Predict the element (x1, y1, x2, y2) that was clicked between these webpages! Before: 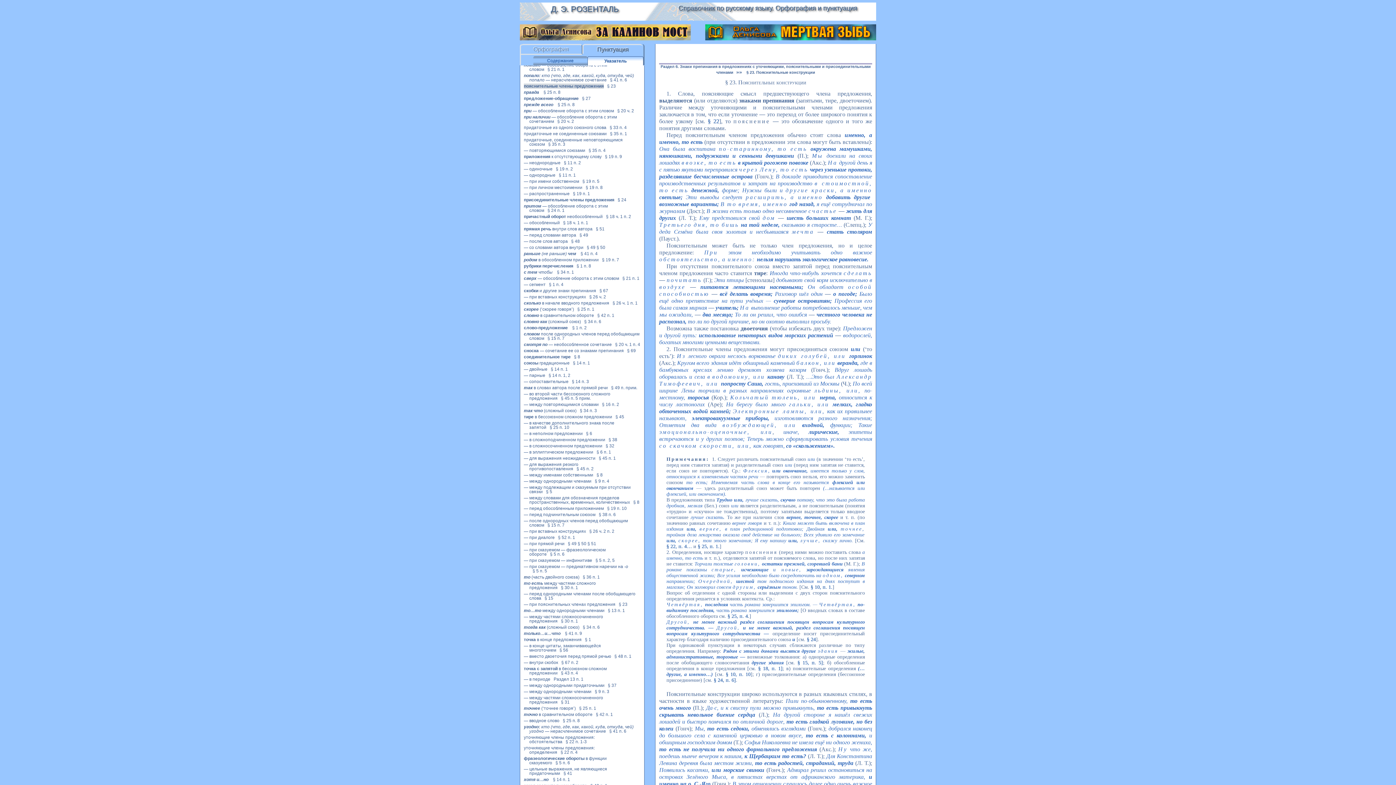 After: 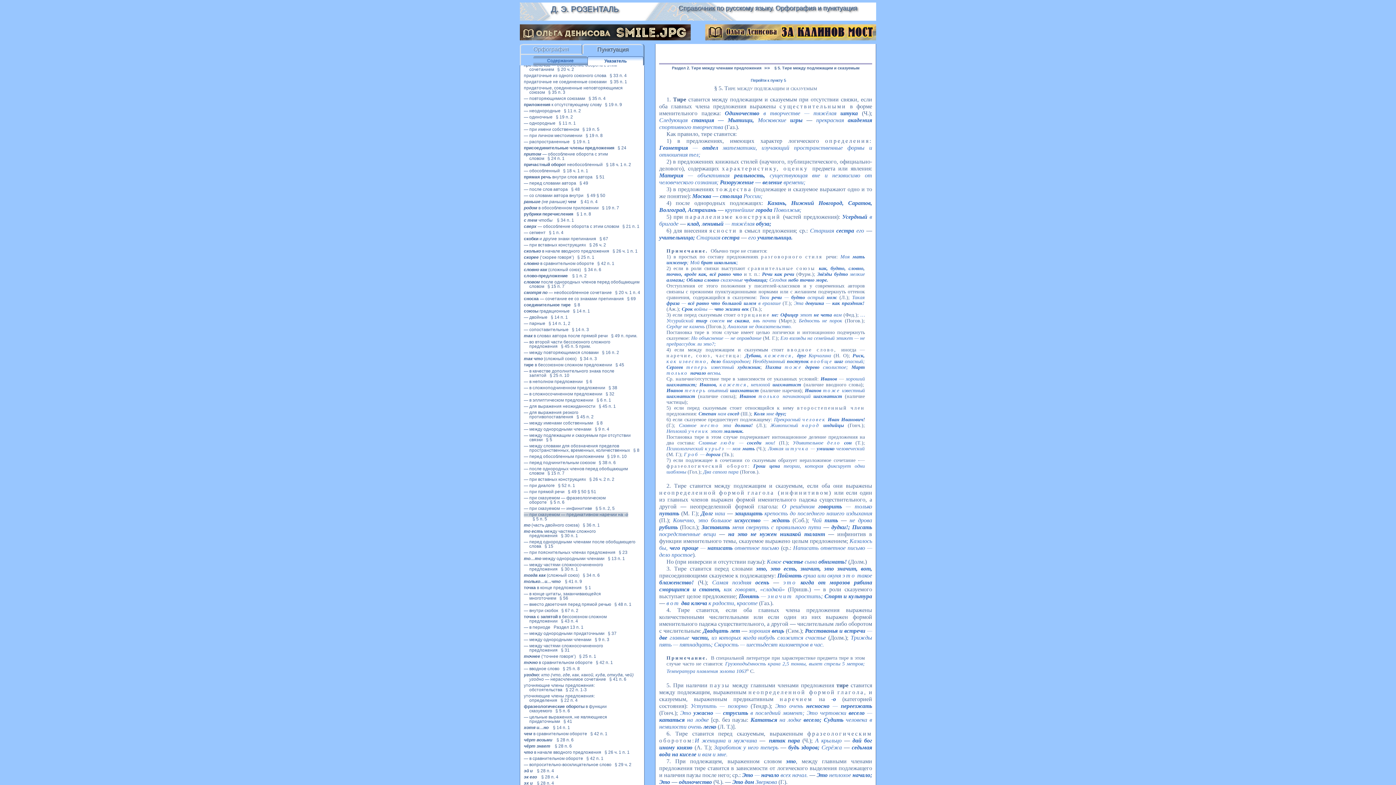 Action: bbox: (532, 568, 547, 573) label: § 5 п. 5